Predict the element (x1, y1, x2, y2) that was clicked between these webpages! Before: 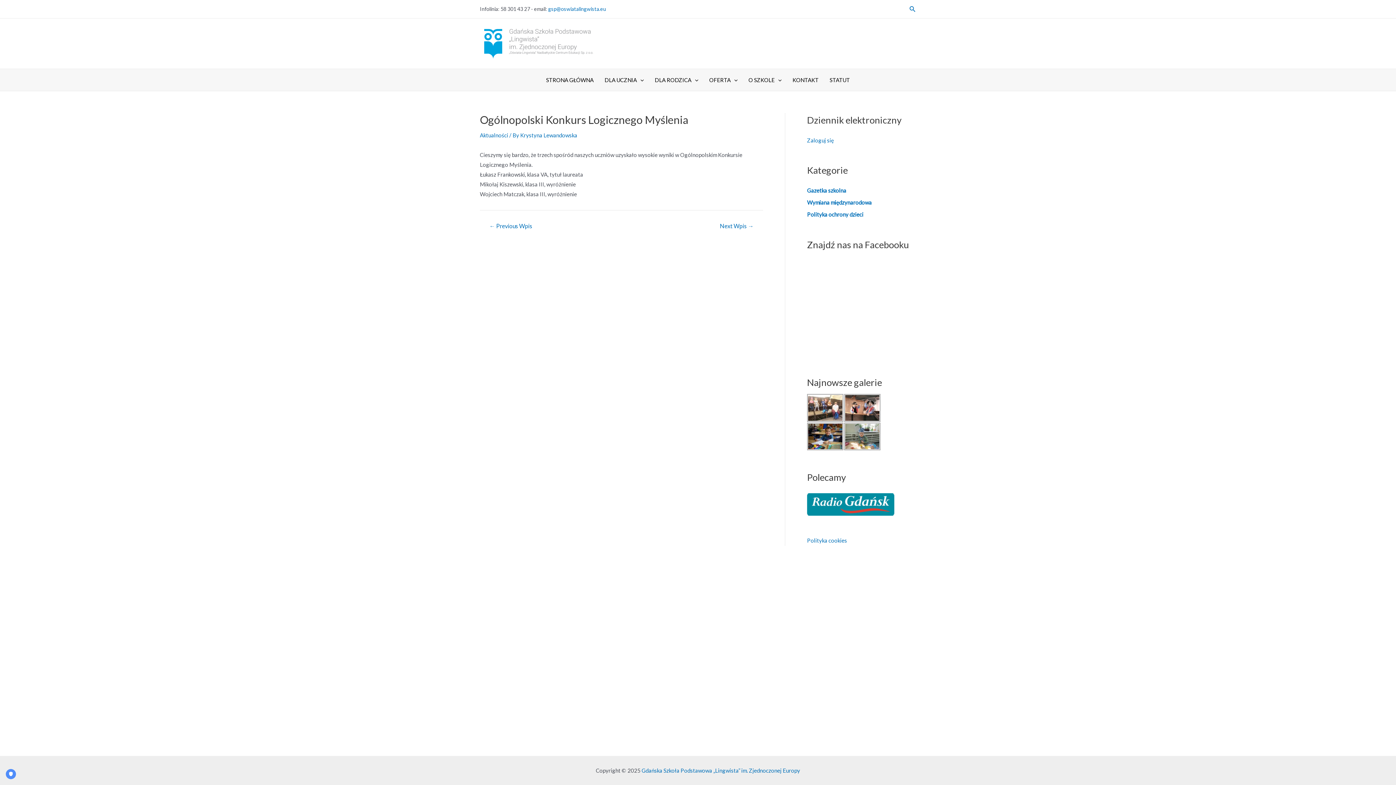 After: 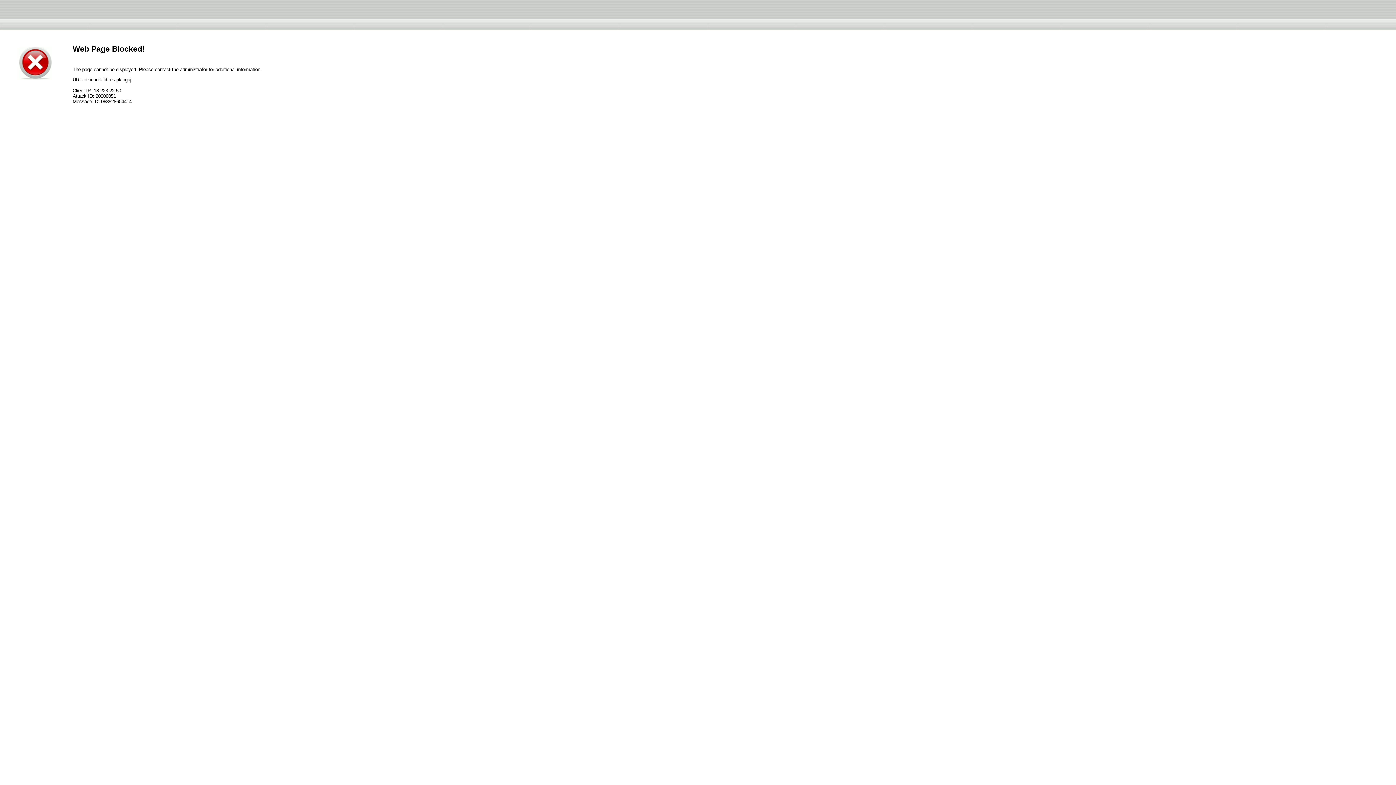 Action: label: Zaloguj się bbox: (807, 136, 834, 143)